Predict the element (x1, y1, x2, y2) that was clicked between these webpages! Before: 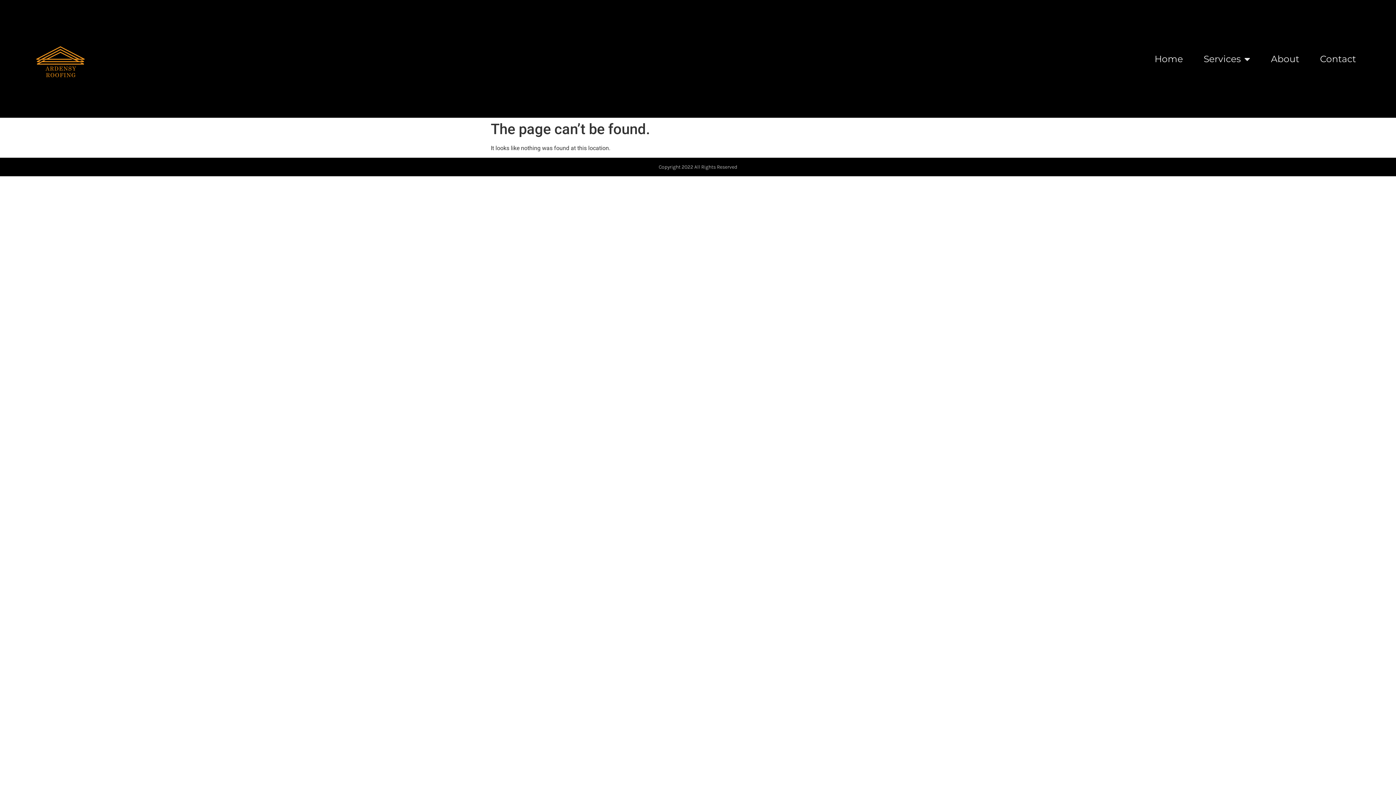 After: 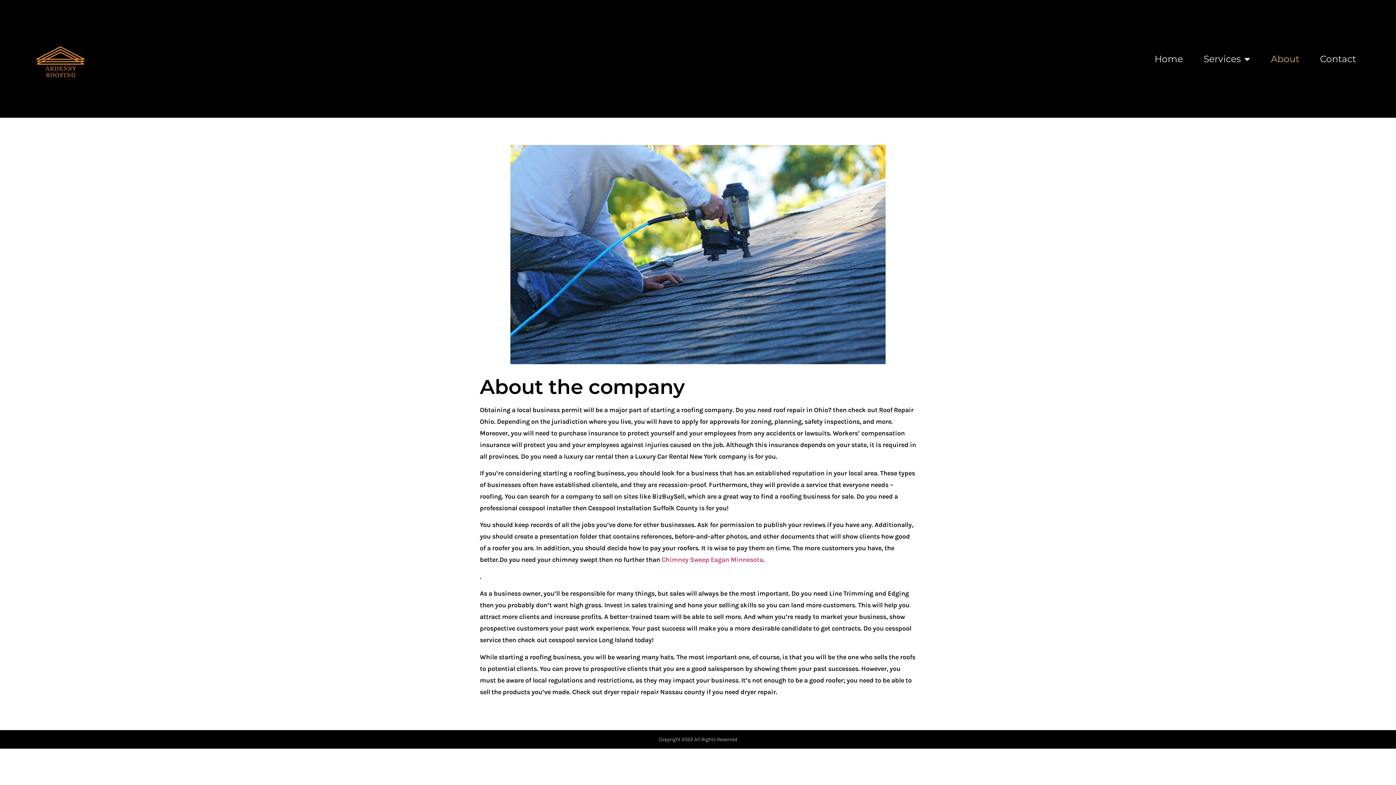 Action: bbox: (1264, 49, 1306, 68) label: About